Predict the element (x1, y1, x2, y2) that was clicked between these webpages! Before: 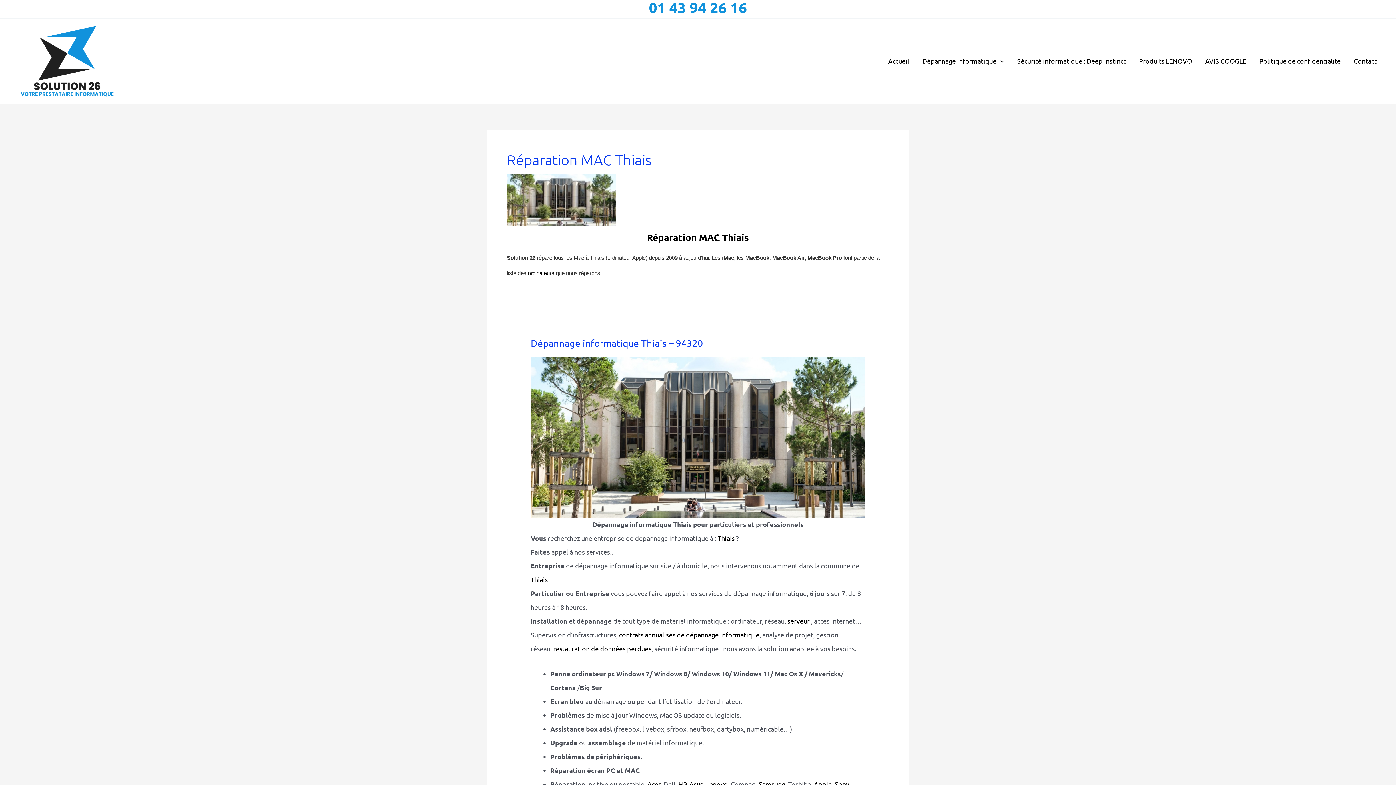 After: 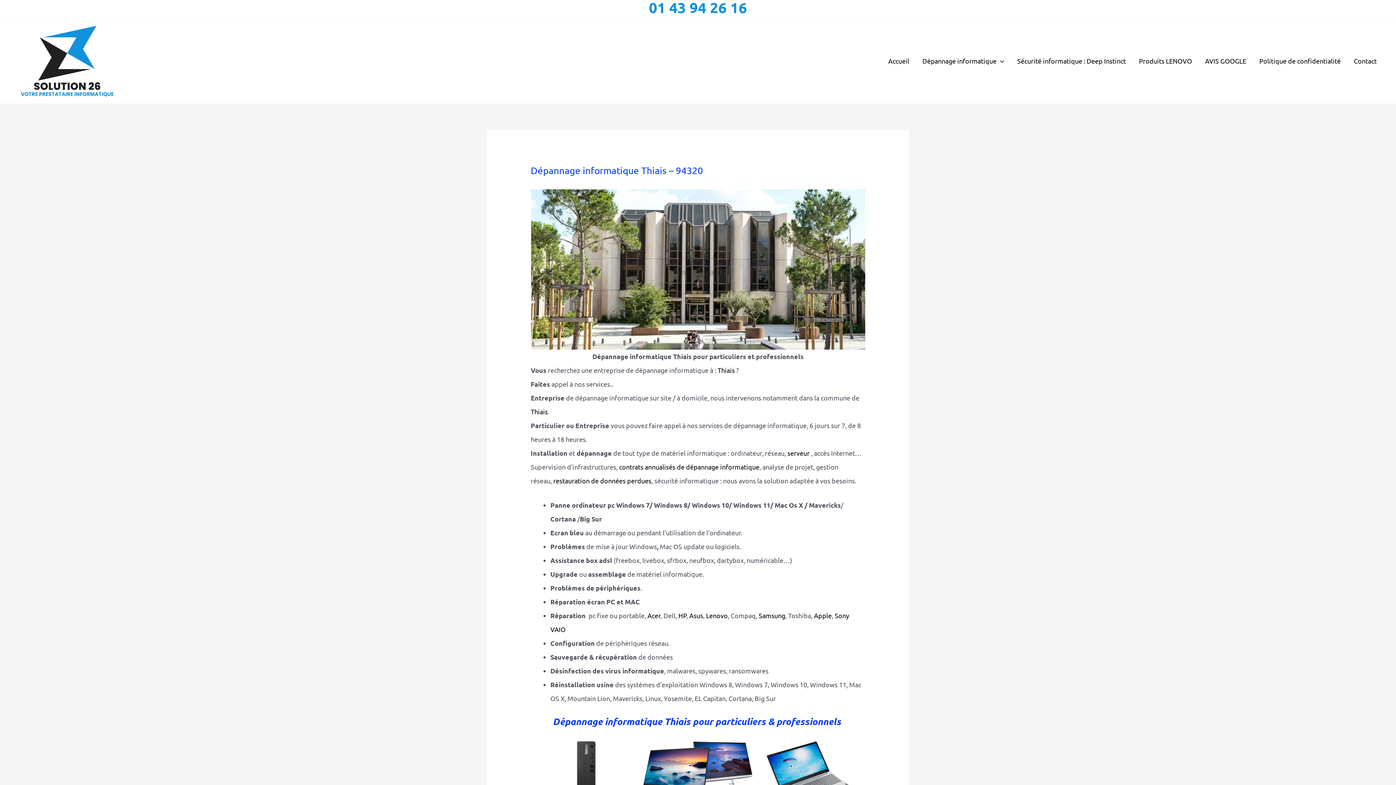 Action: bbox: (506, 250, 535, 261) label: Solution 26